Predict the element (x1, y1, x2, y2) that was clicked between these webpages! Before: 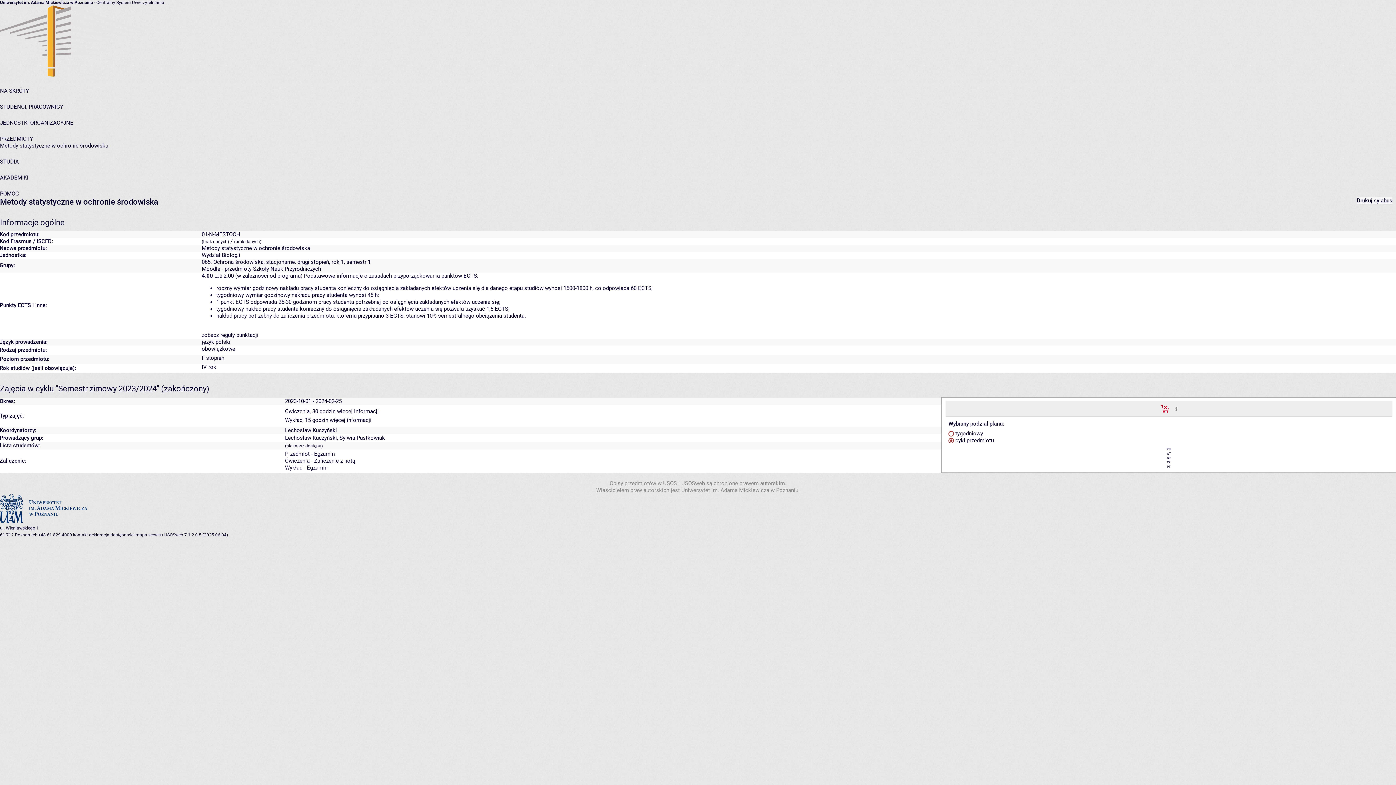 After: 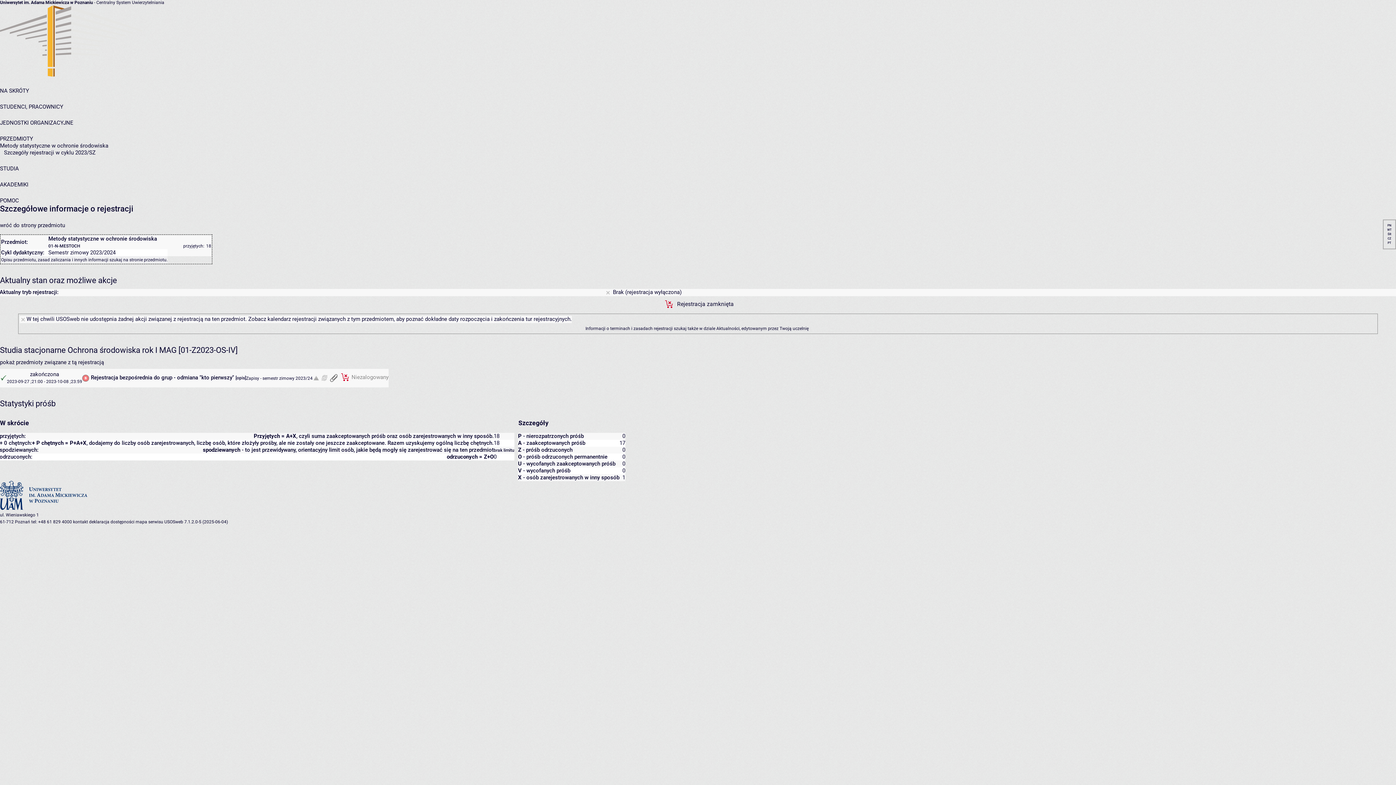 Action: label:  szczegóły...  bbox: (1172, 405, 1179, 412)